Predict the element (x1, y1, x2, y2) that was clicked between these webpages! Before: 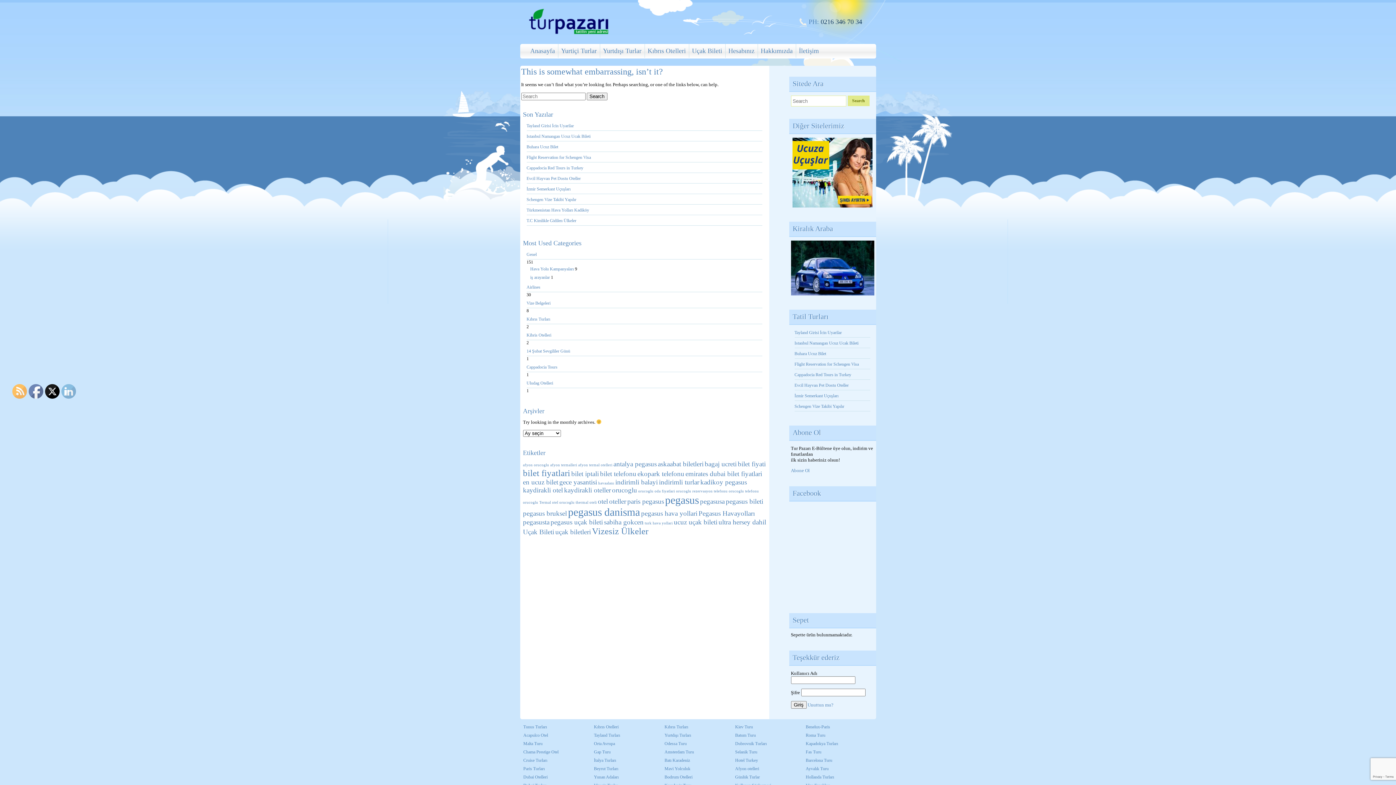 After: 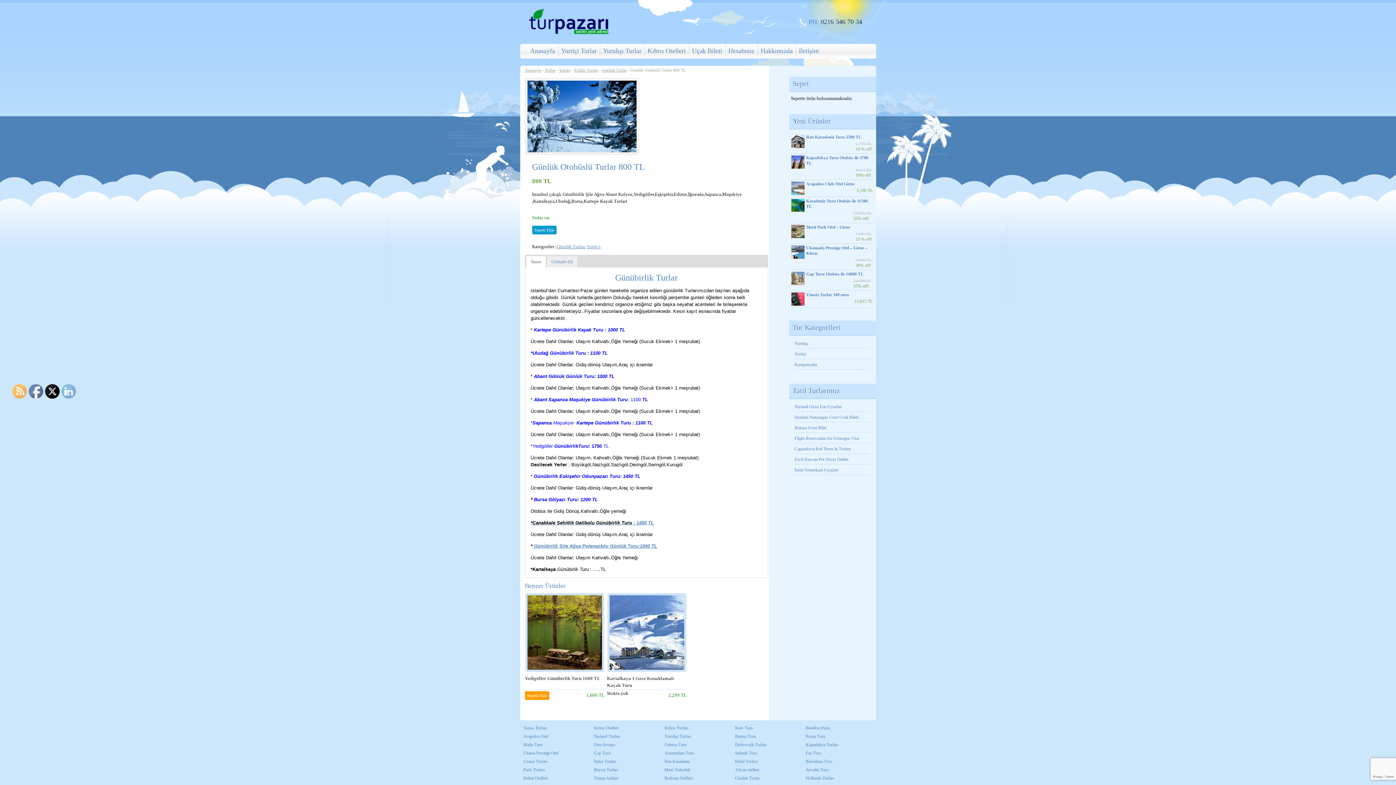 Action: bbox: (735, 774, 760, 780) label: Günlük Turlar